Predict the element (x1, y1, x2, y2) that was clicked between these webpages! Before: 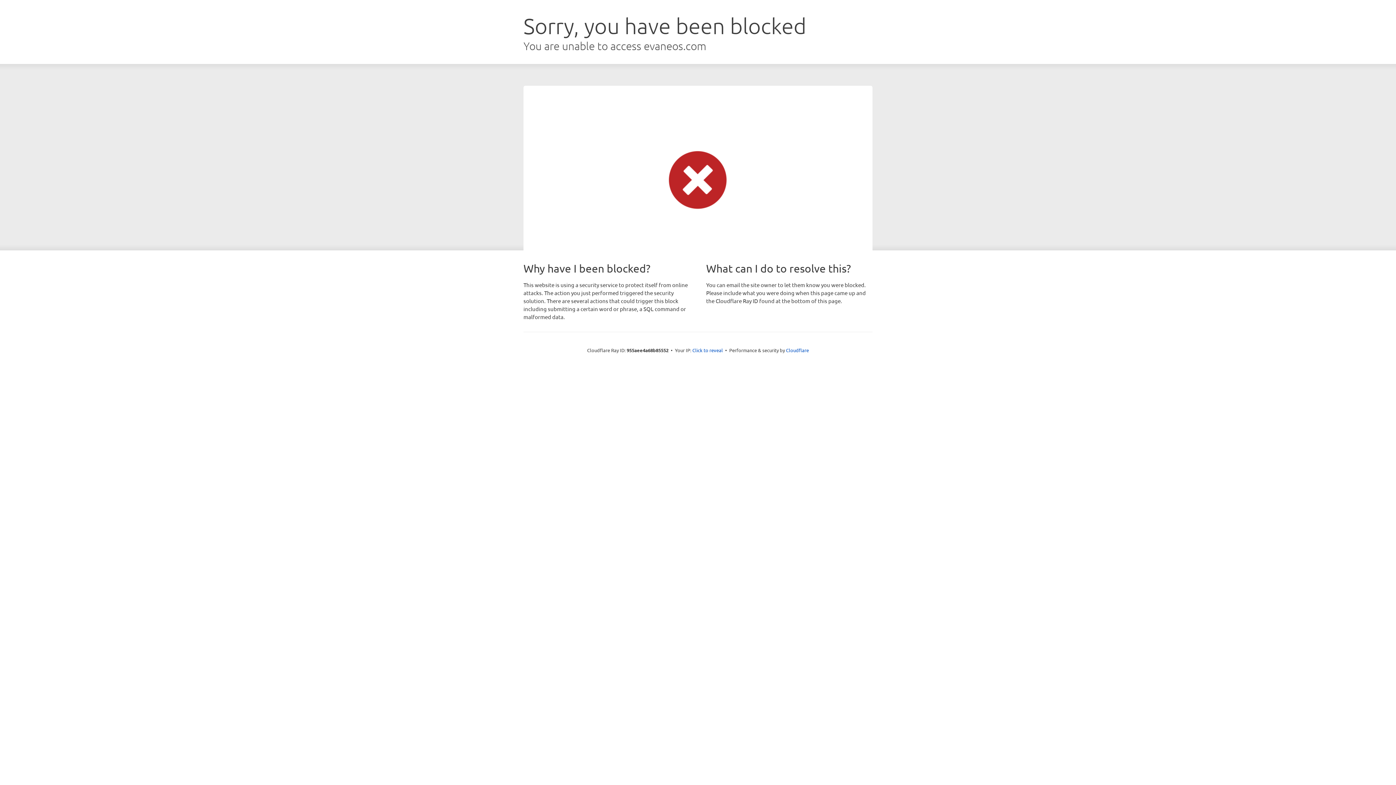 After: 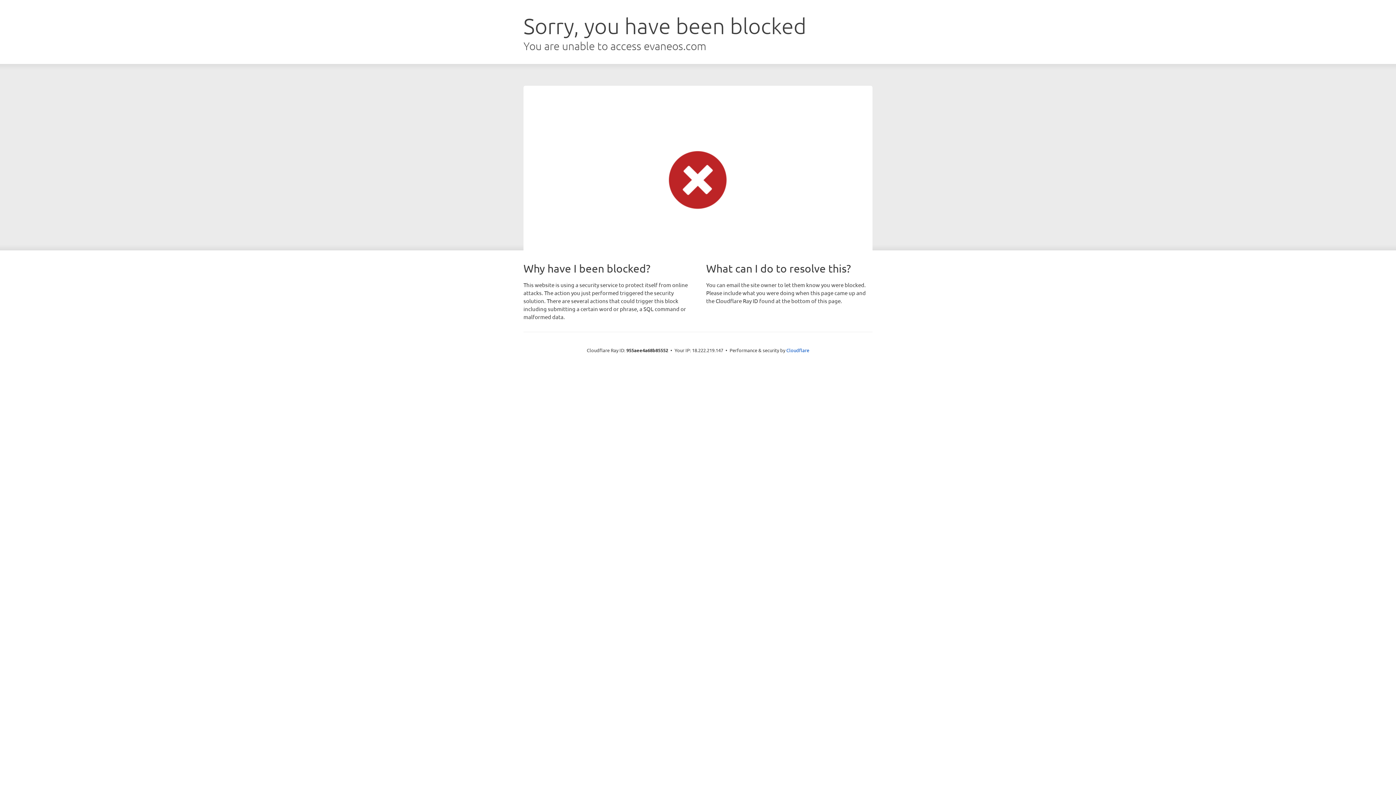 Action: bbox: (692, 346, 723, 353) label: Click to reveal